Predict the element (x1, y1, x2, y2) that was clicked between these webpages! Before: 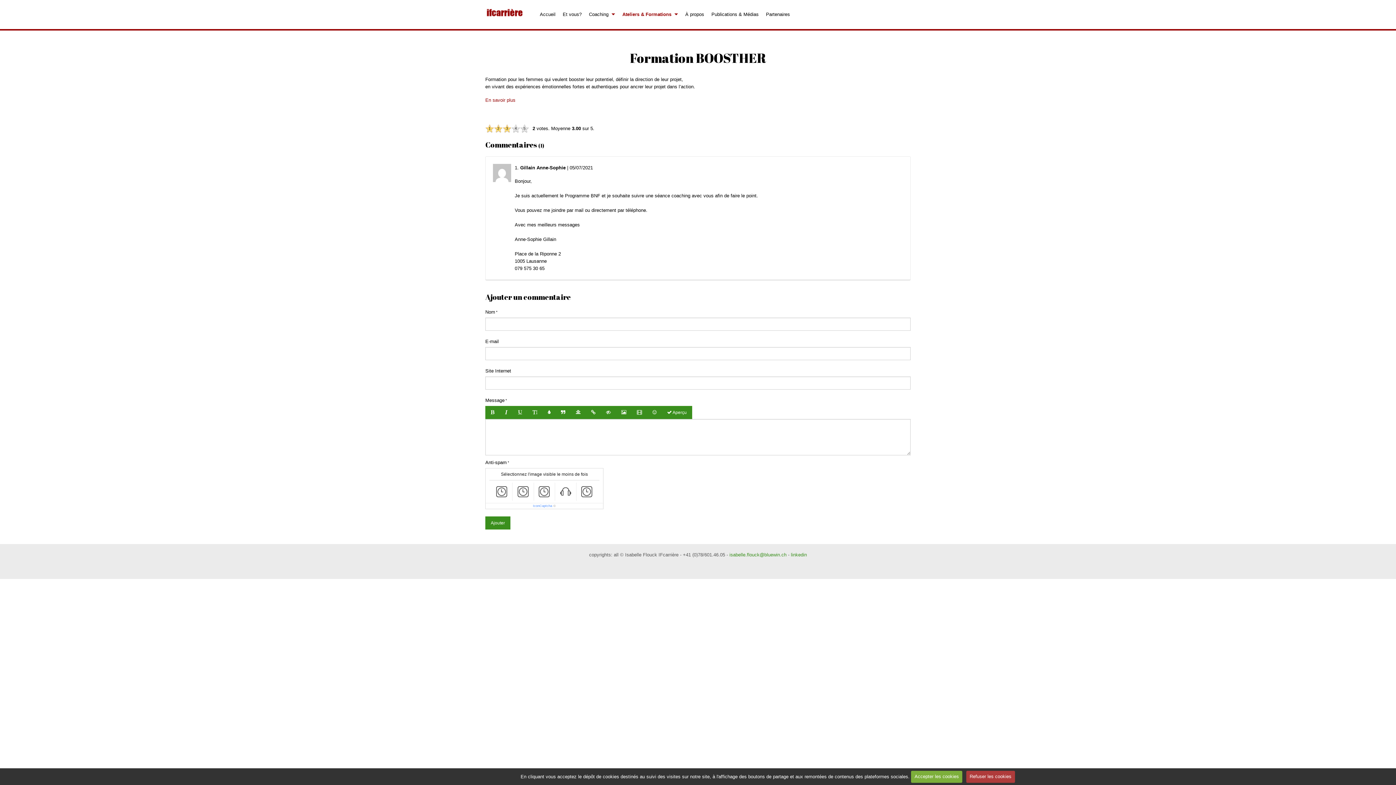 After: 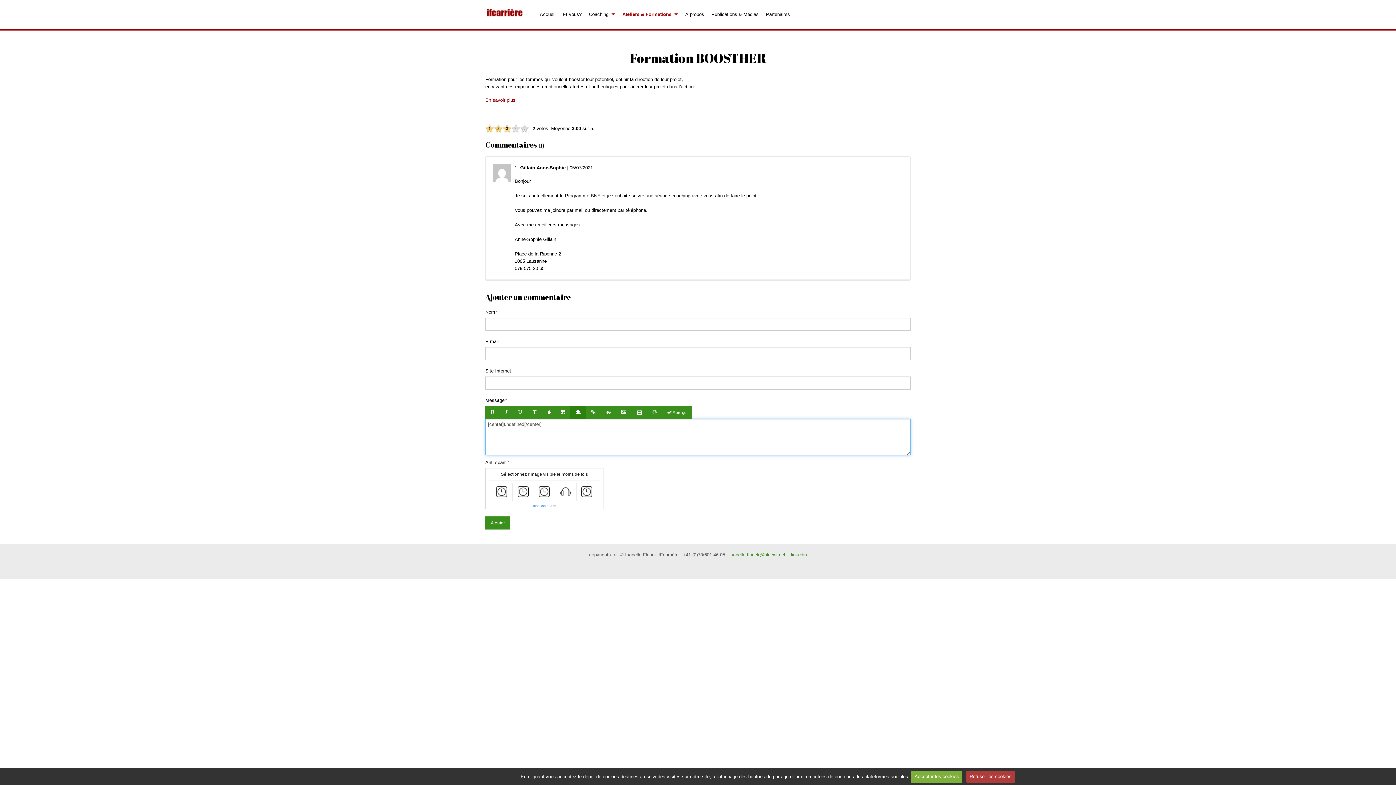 Action: bbox: (570, 406, 586, 419)